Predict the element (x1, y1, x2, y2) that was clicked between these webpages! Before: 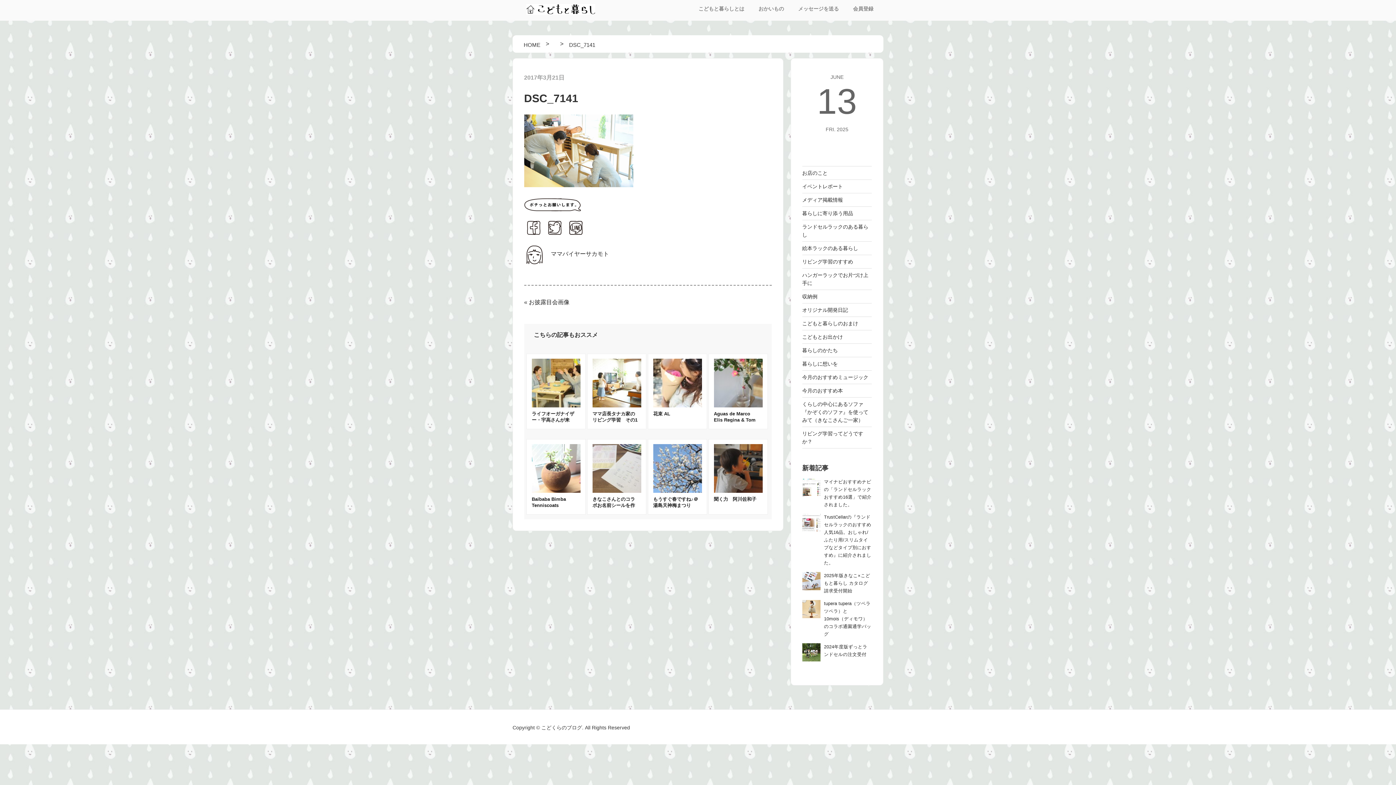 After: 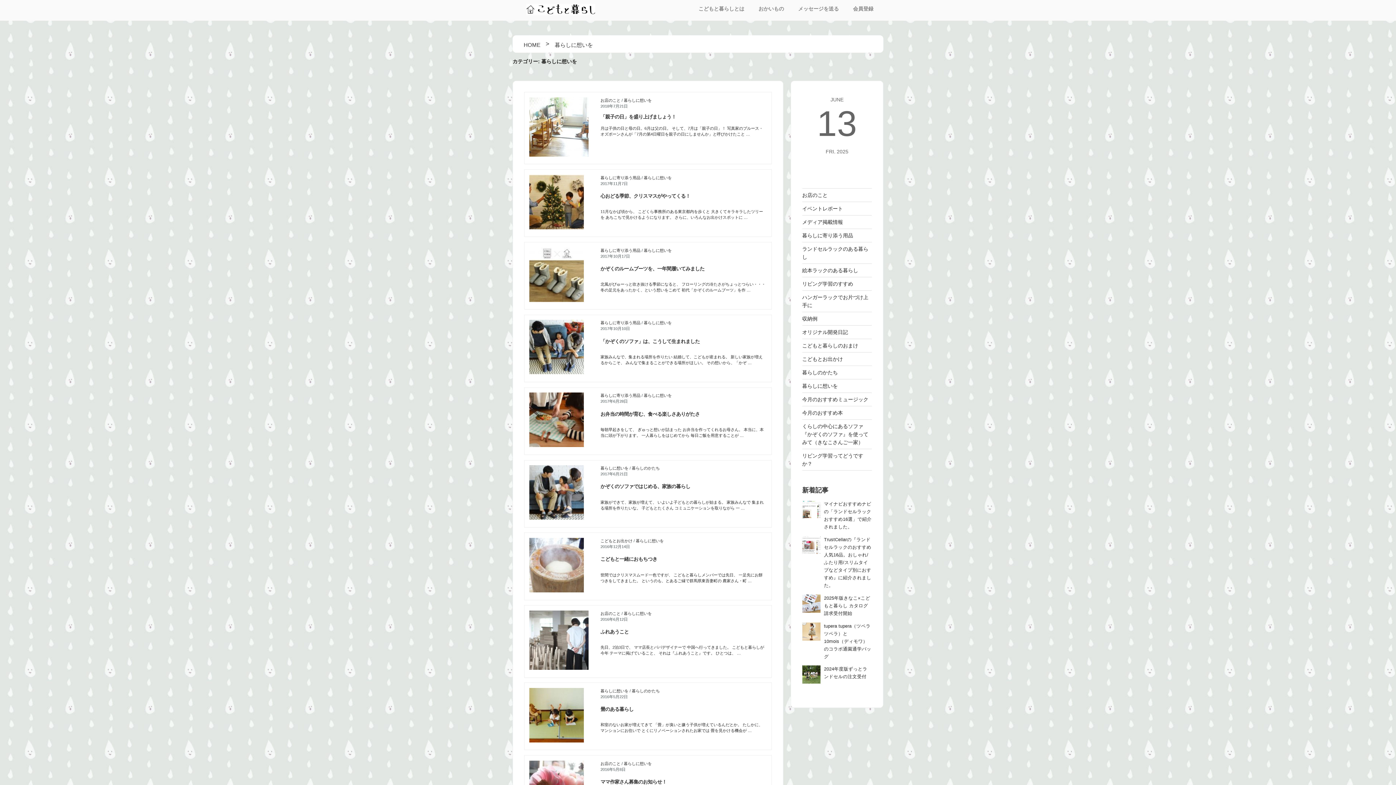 Action: bbox: (802, 360, 838, 366) label: 暮らしに想いを